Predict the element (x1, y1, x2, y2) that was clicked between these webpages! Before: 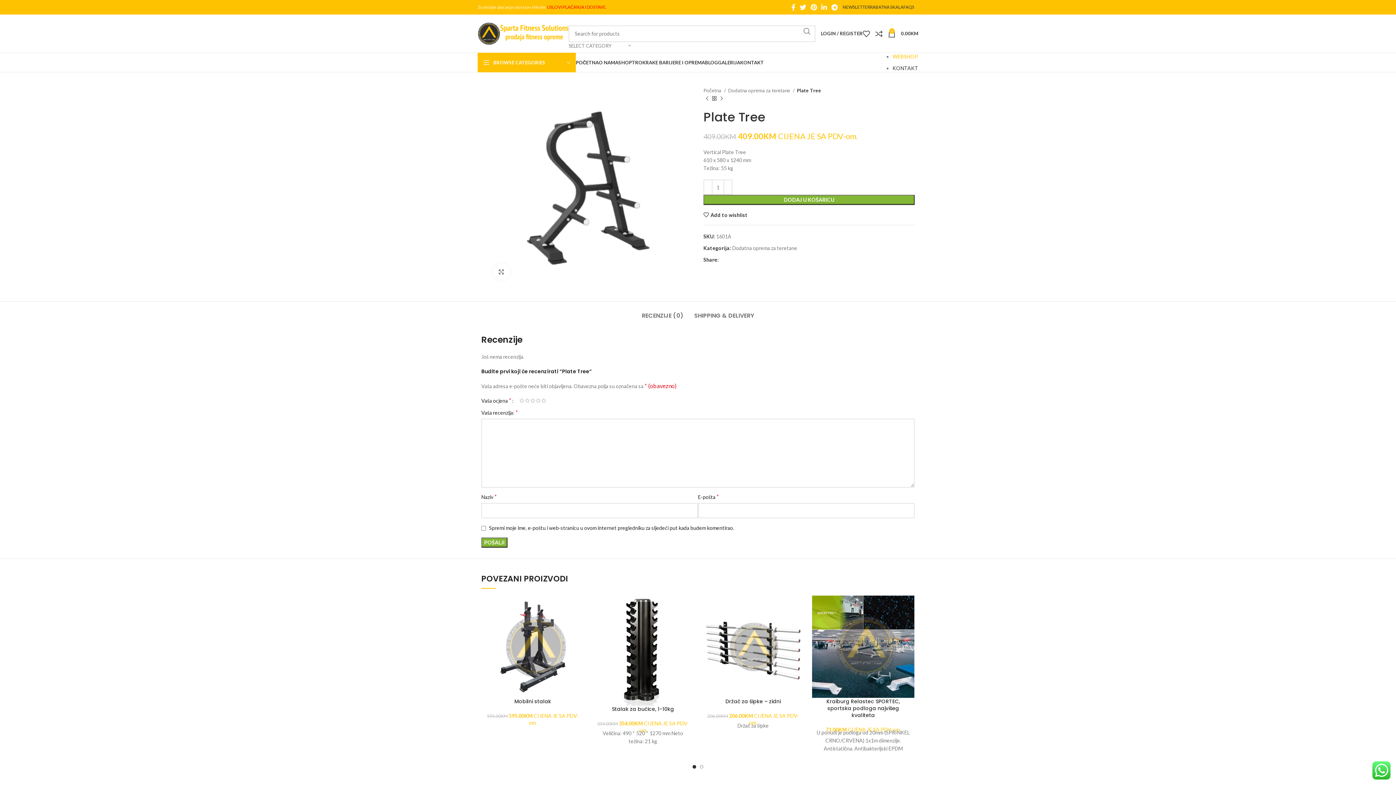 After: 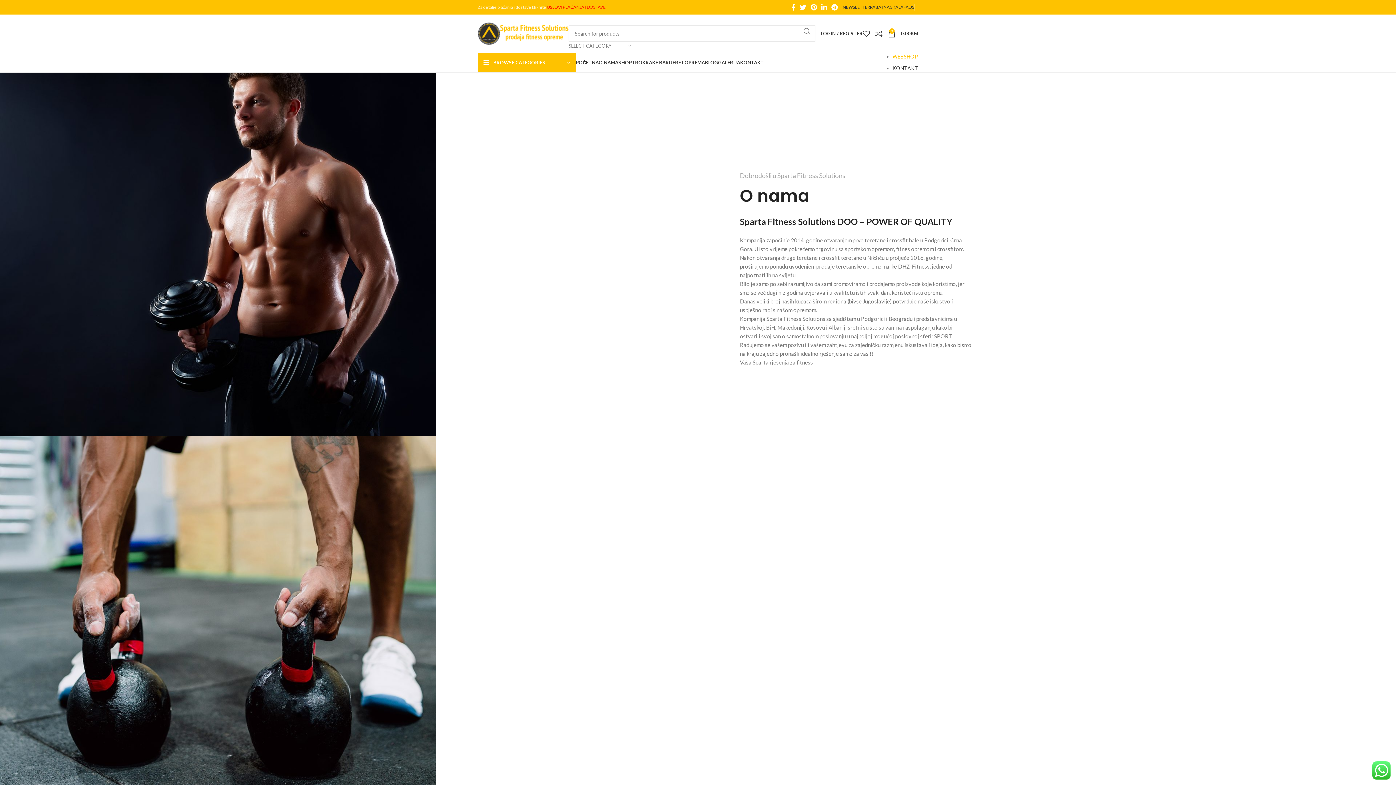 Action: bbox: (598, 55, 618, 69) label: O NAMA